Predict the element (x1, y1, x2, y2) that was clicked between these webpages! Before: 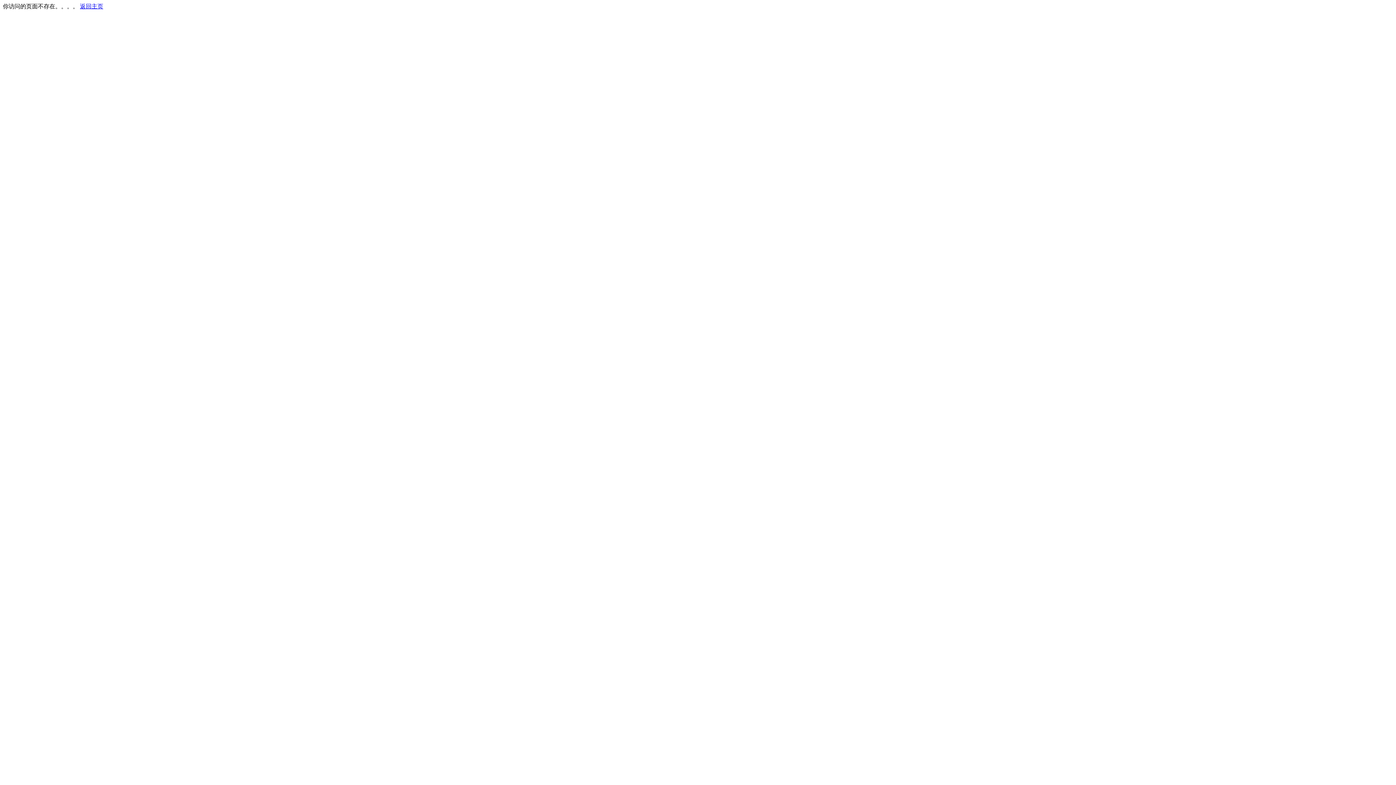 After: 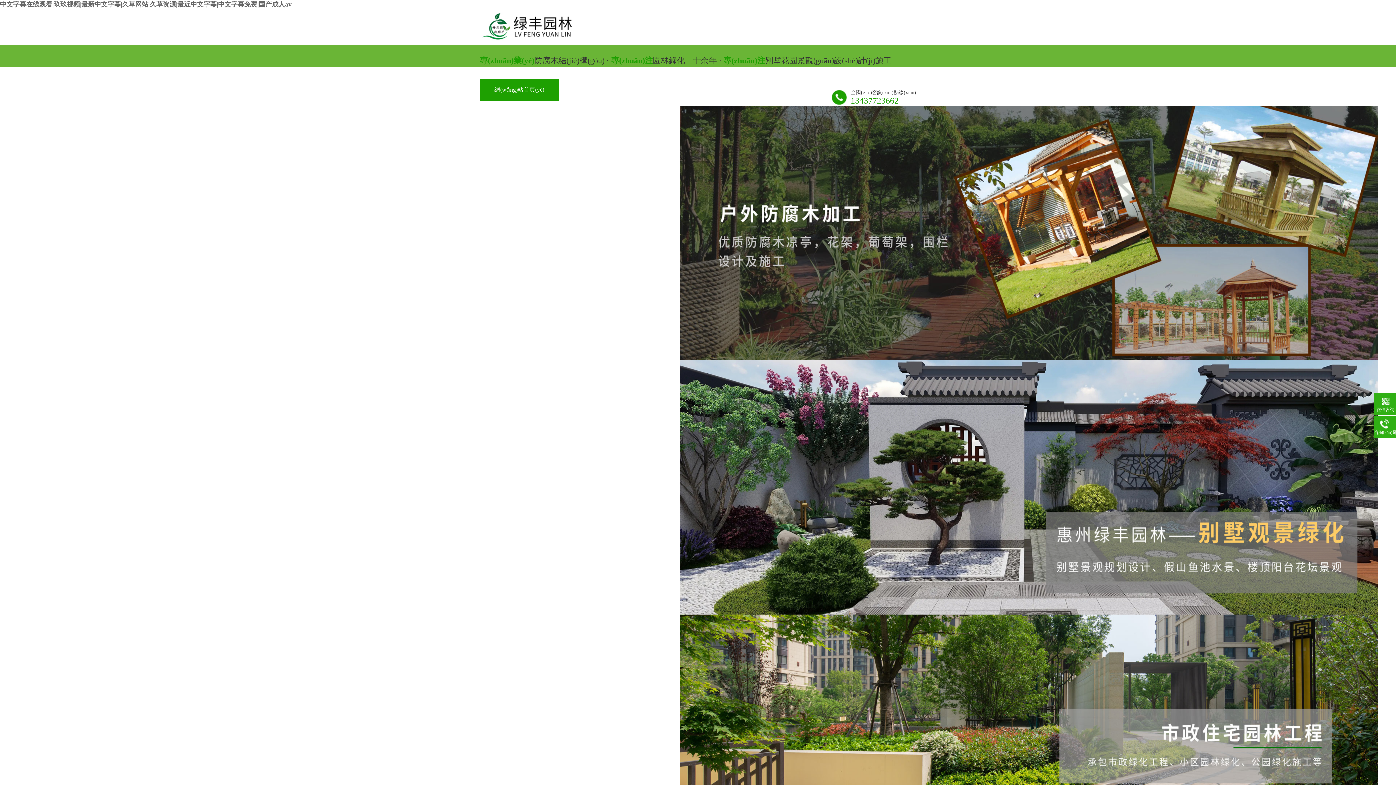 Action: bbox: (80, 3, 103, 9) label: 返回主页